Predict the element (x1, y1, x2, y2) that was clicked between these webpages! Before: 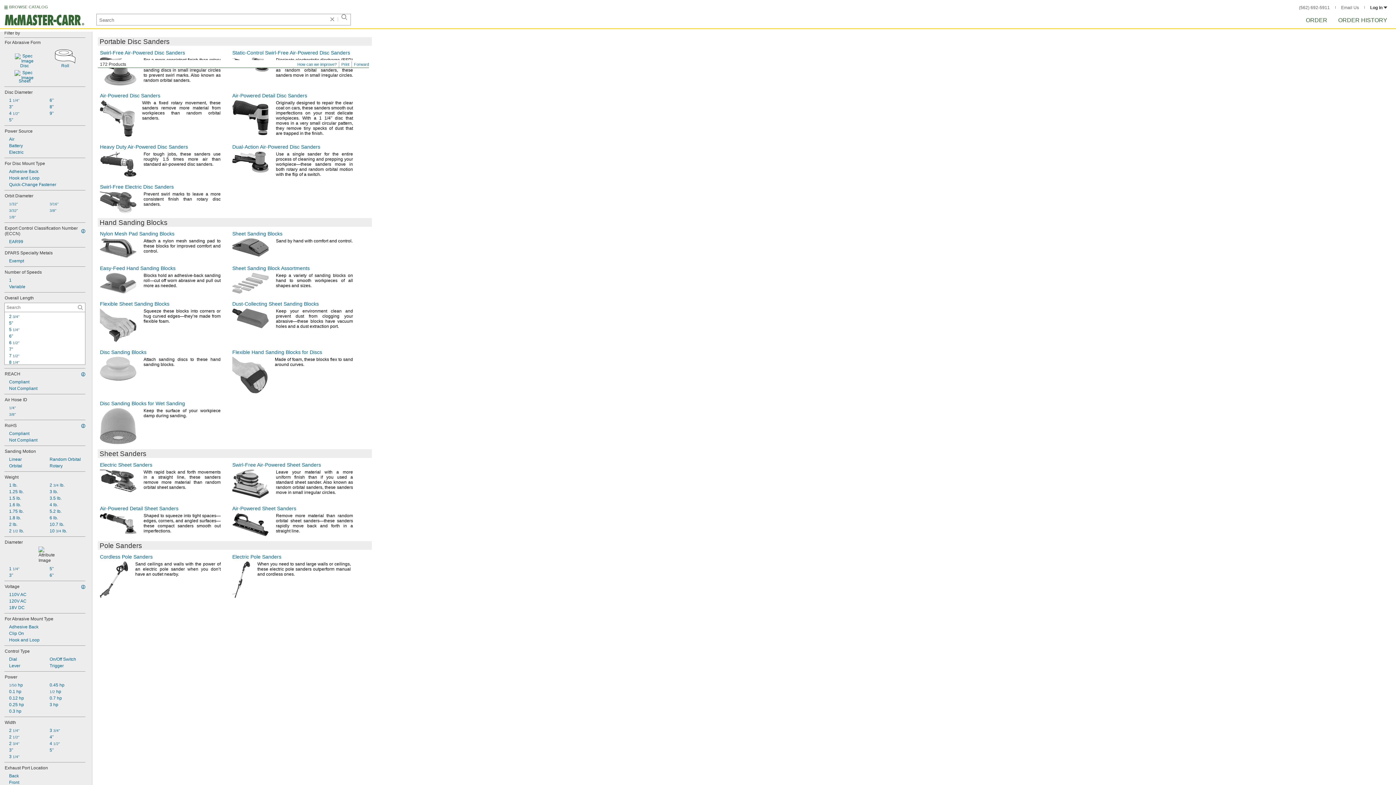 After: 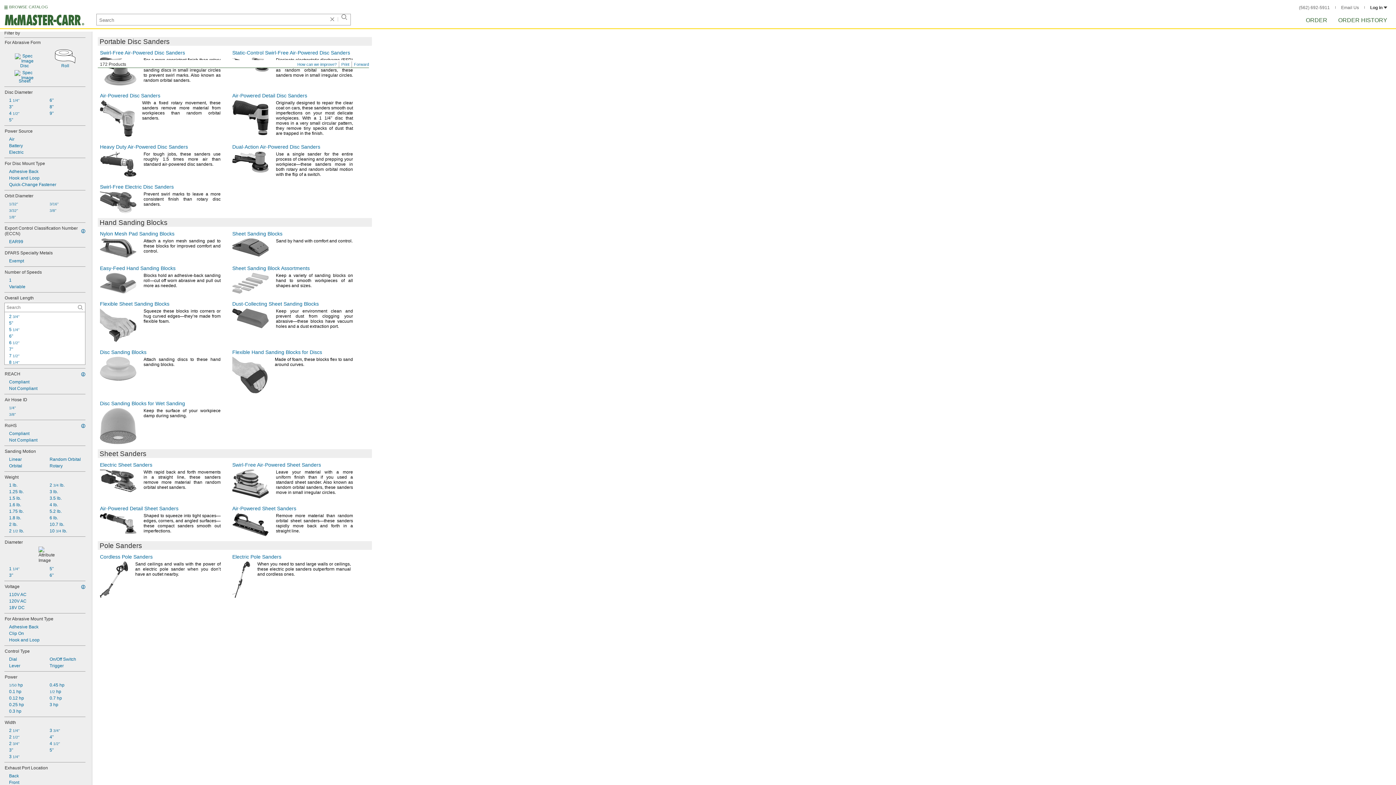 Action: label: Air-Powered Disc Sanders

With a fixed rotary movement, these sanders remove more material from workpieces than random orbital sanders. bbox: (97, 90, 222, 140)